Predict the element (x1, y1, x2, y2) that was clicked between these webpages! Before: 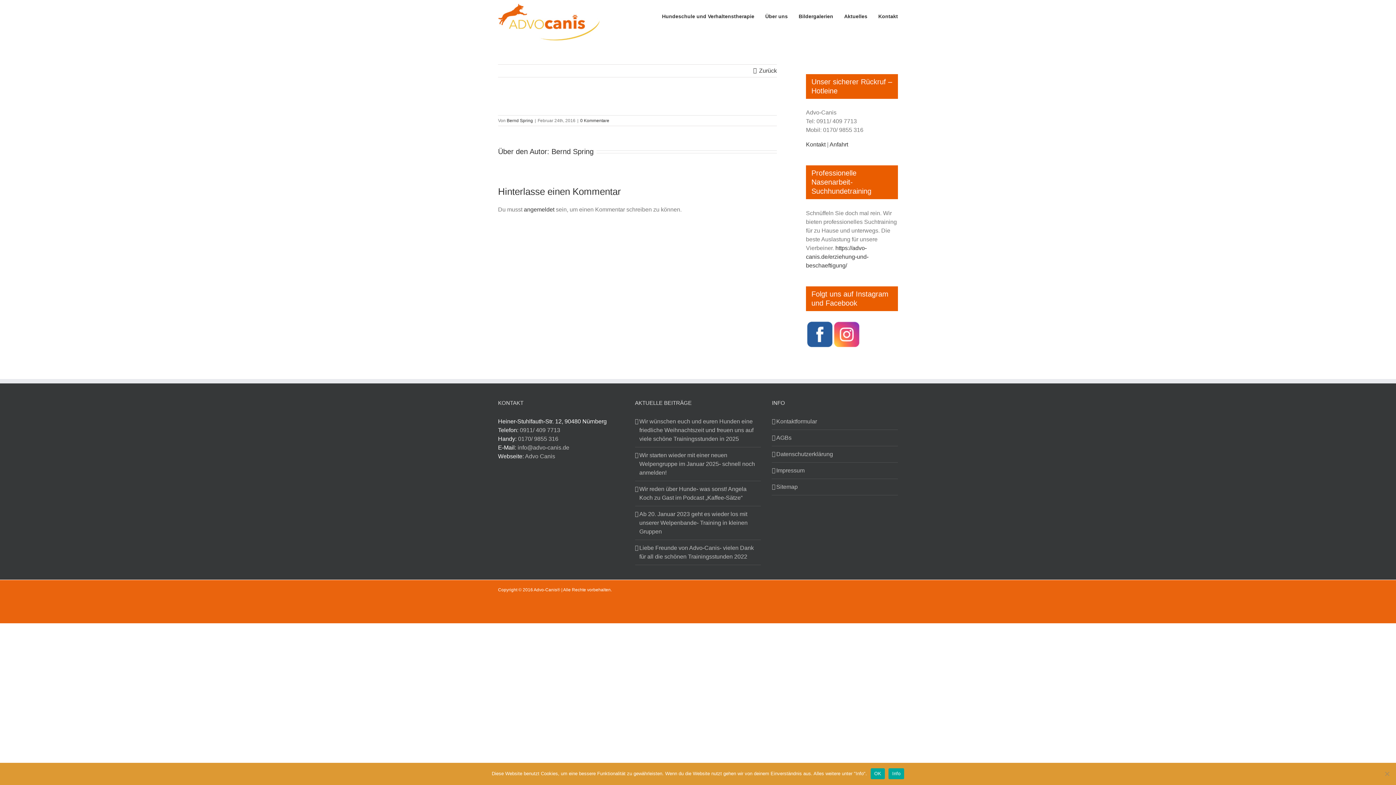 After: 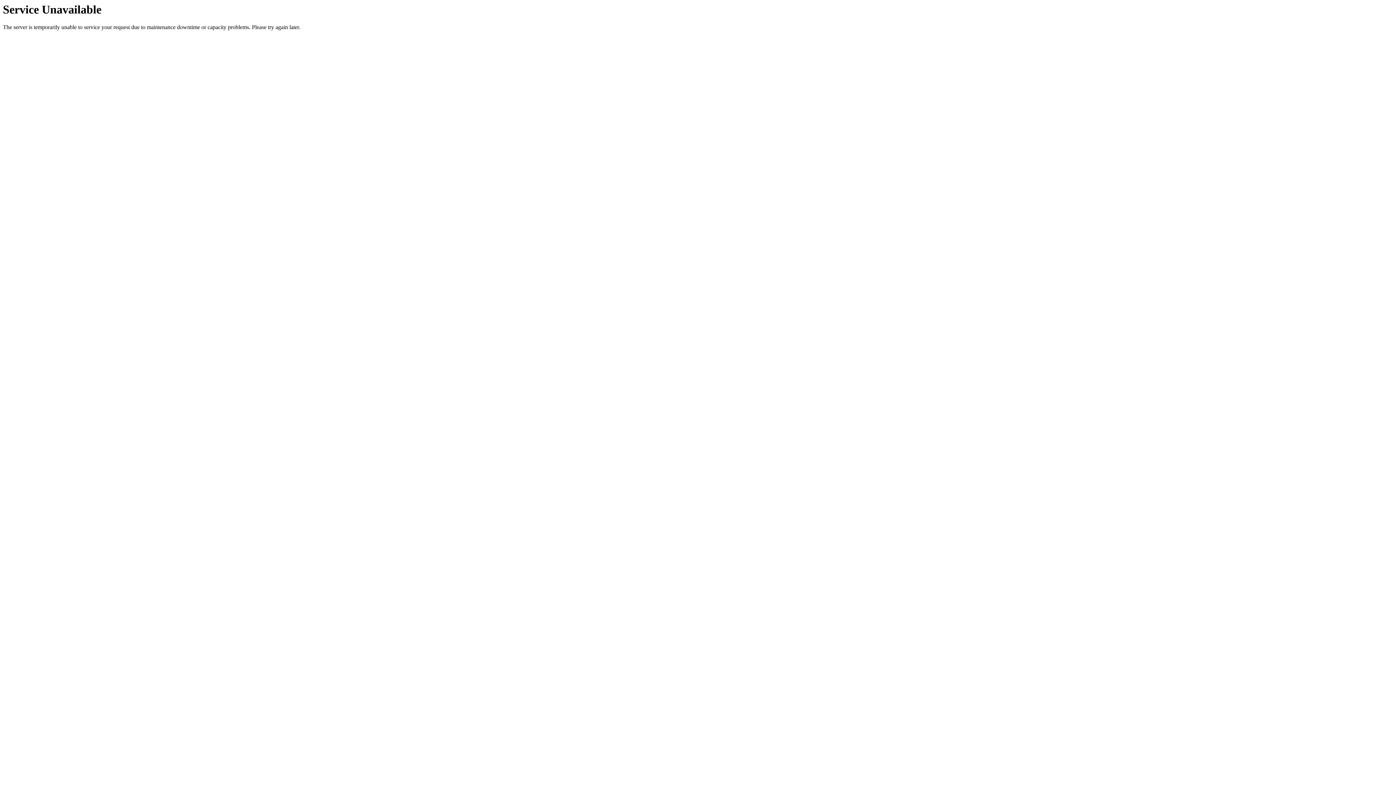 Action: label: Info bbox: (888, 768, 904, 779)